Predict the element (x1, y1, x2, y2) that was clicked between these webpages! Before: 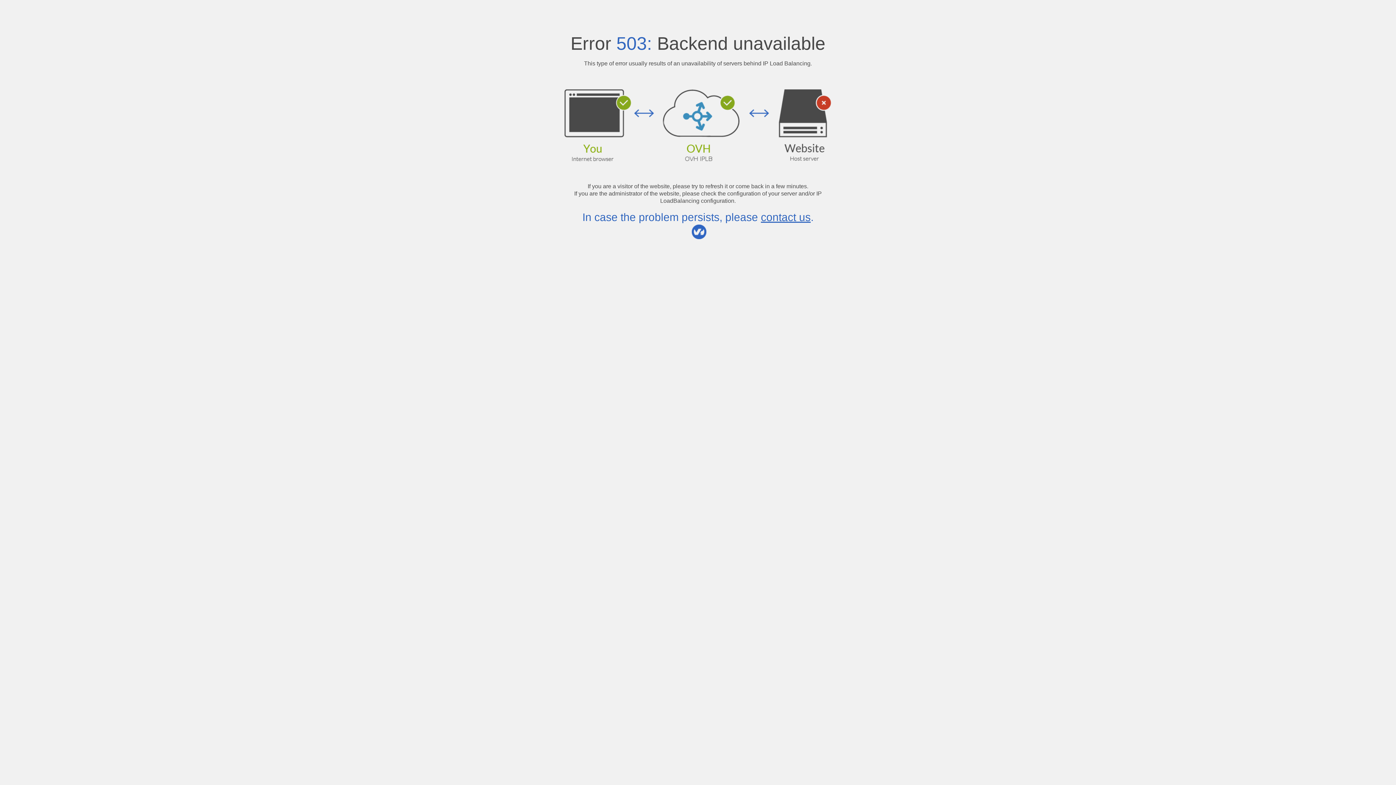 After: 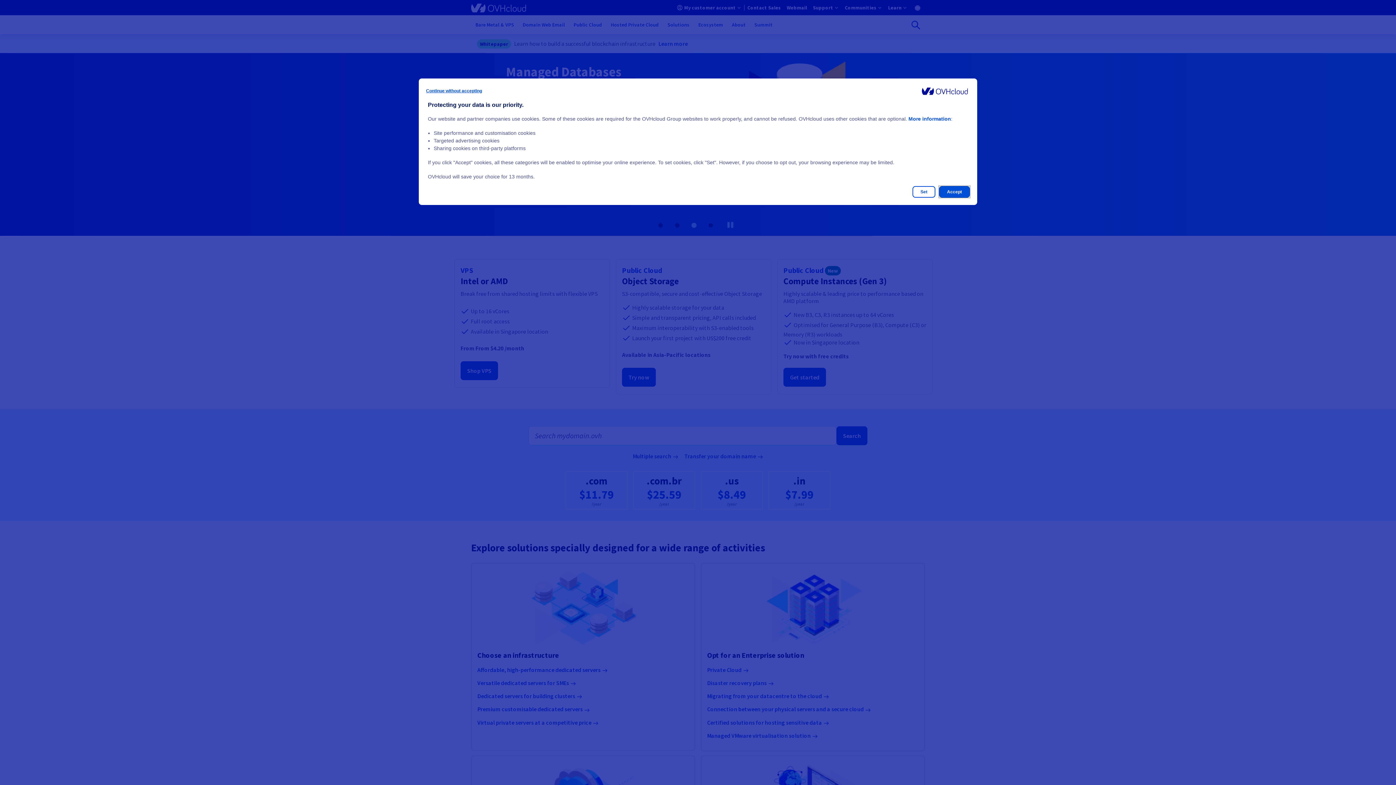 Action: label: contact us bbox: (761, 211, 810, 223)